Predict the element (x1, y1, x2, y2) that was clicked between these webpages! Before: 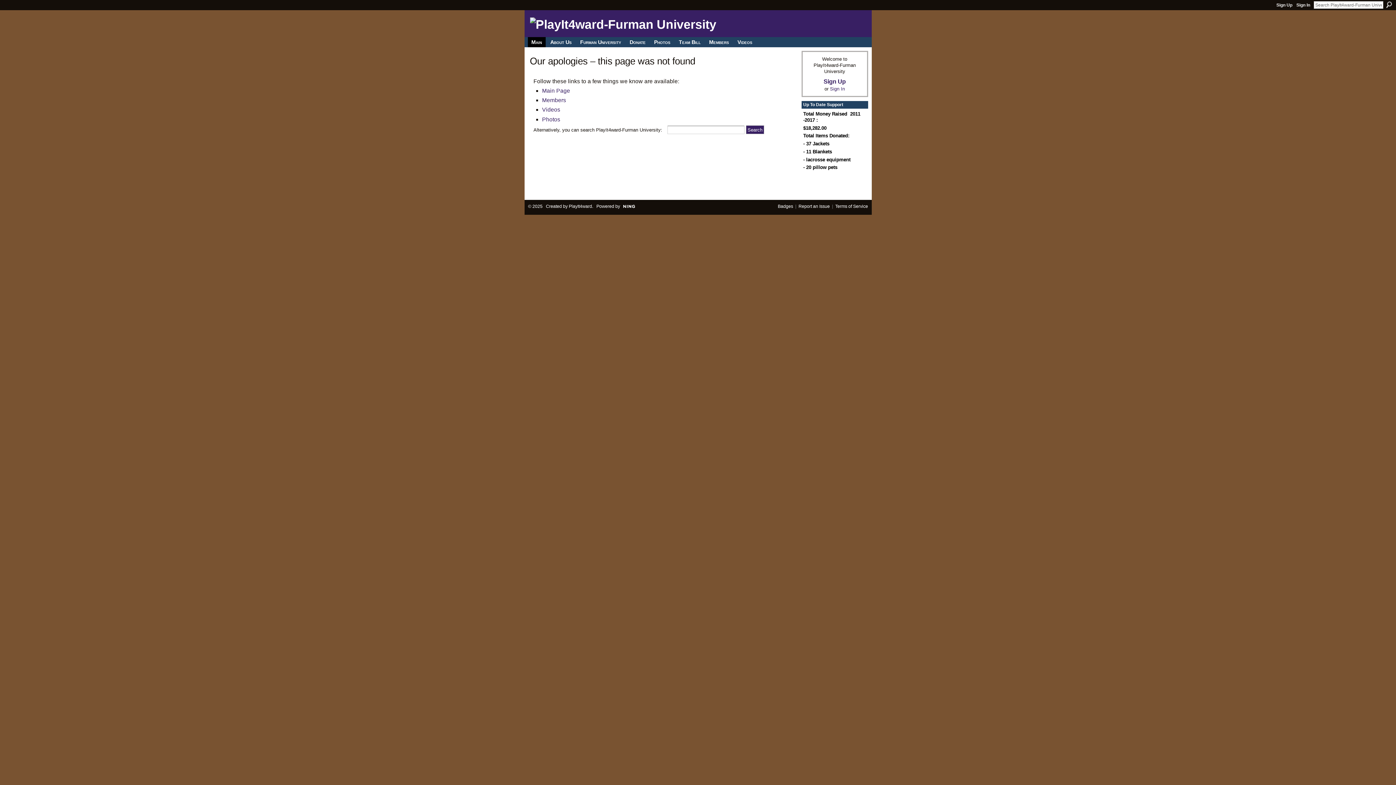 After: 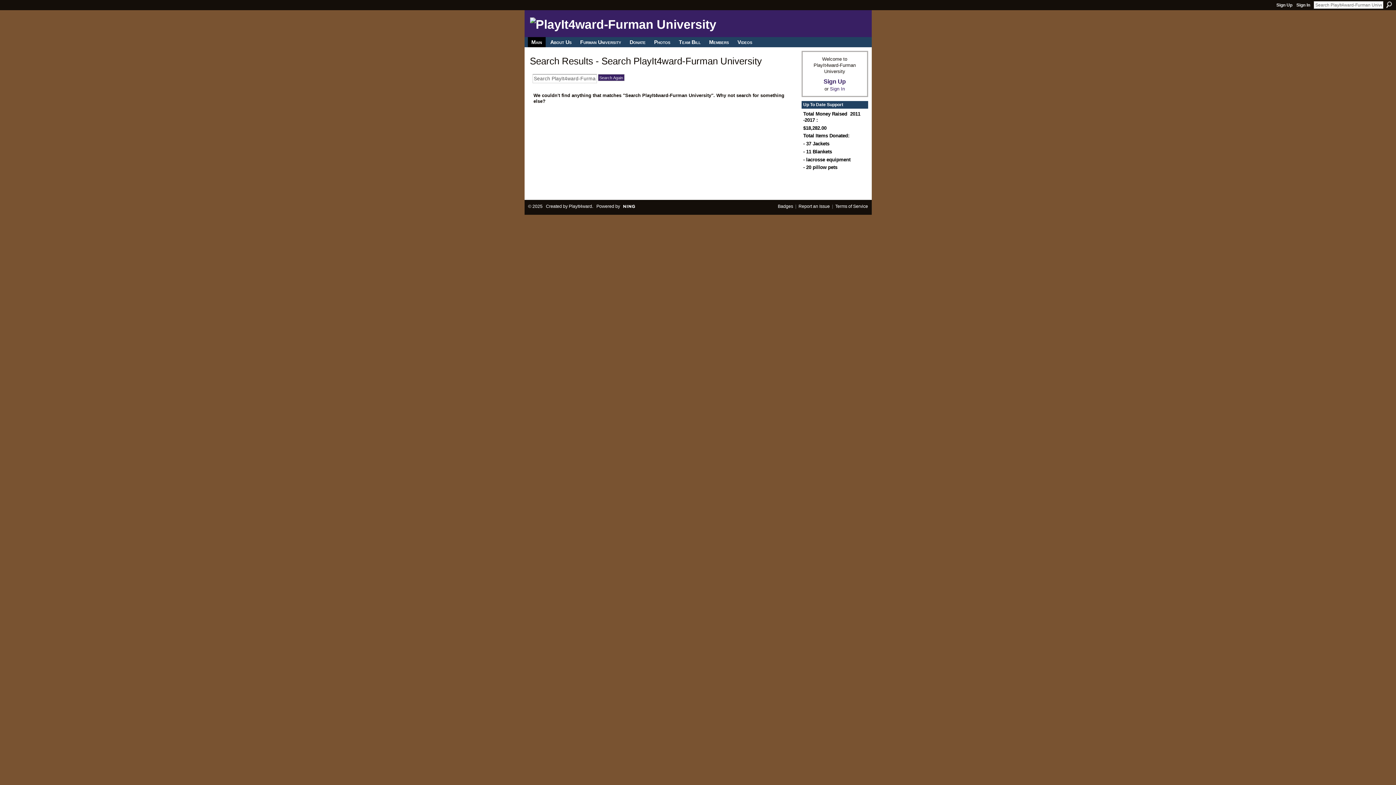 Action: bbox: (1386, 1, 1392, 8) label: Search